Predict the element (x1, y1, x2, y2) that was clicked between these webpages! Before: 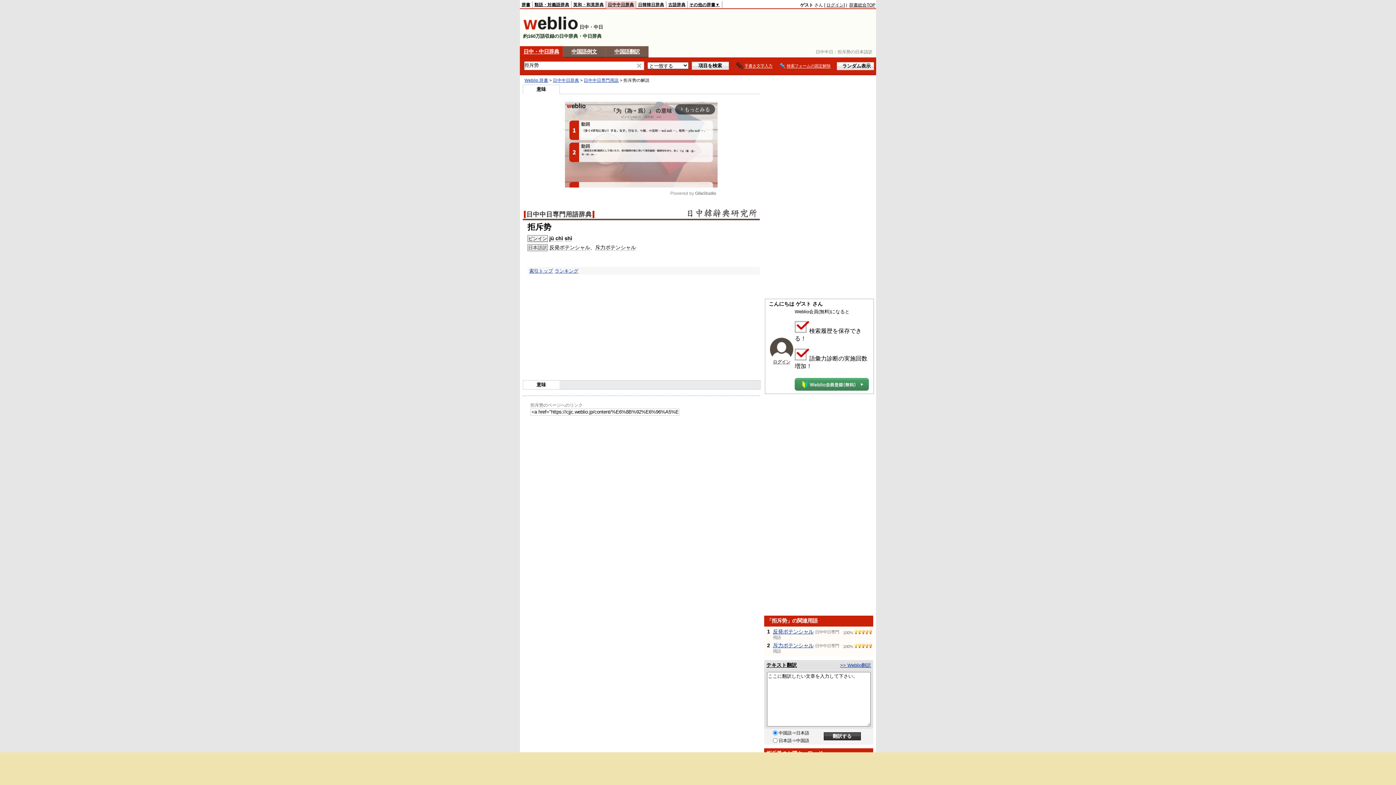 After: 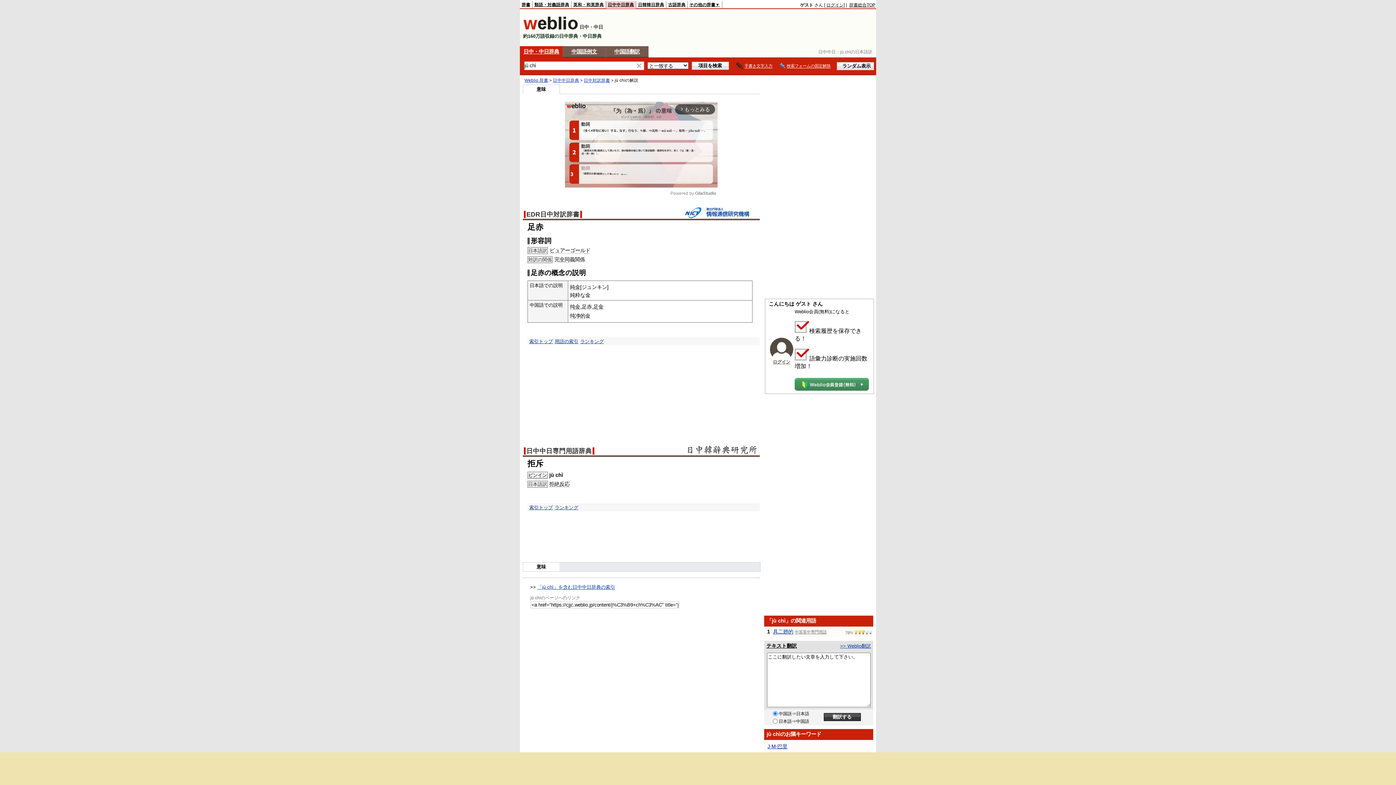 Action: label: jù chì bbox: (549, 235, 563, 241)